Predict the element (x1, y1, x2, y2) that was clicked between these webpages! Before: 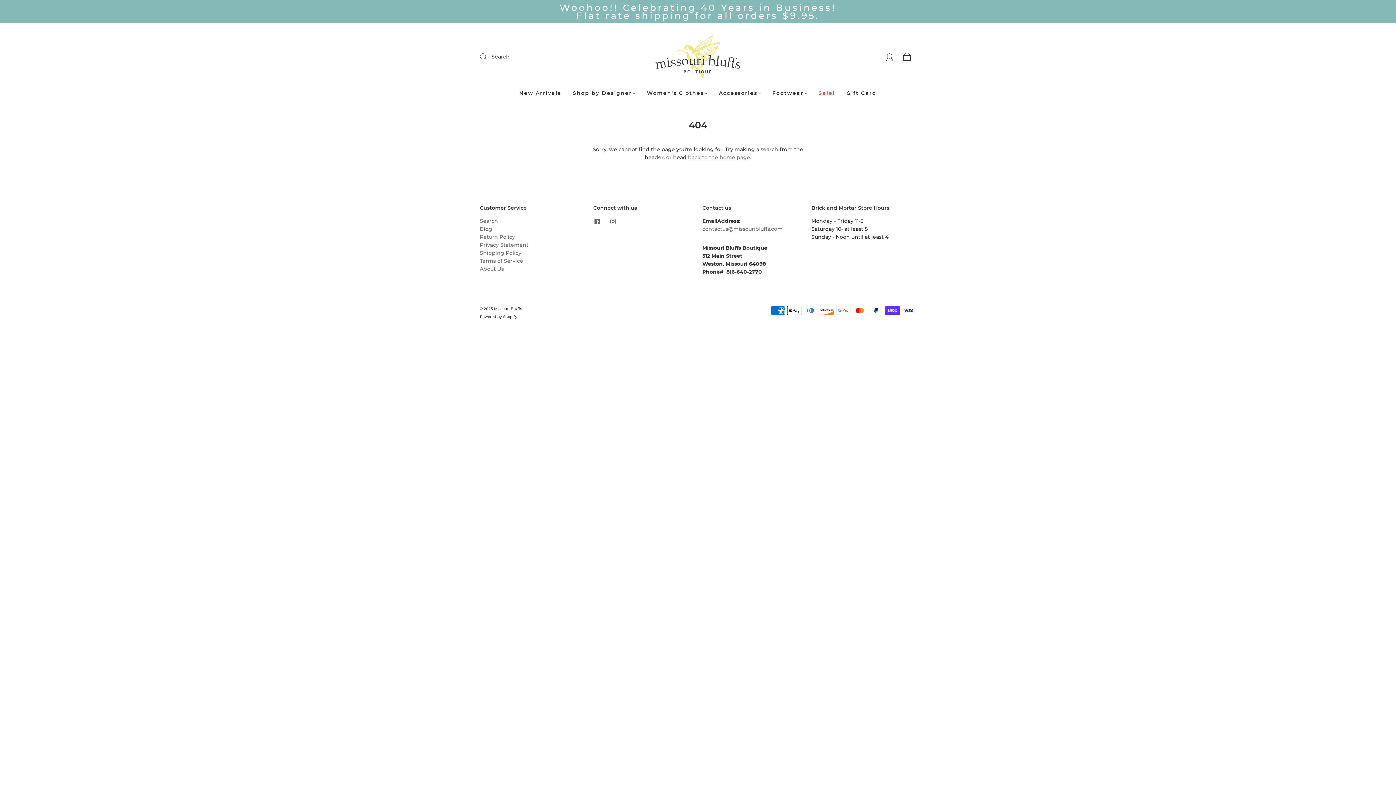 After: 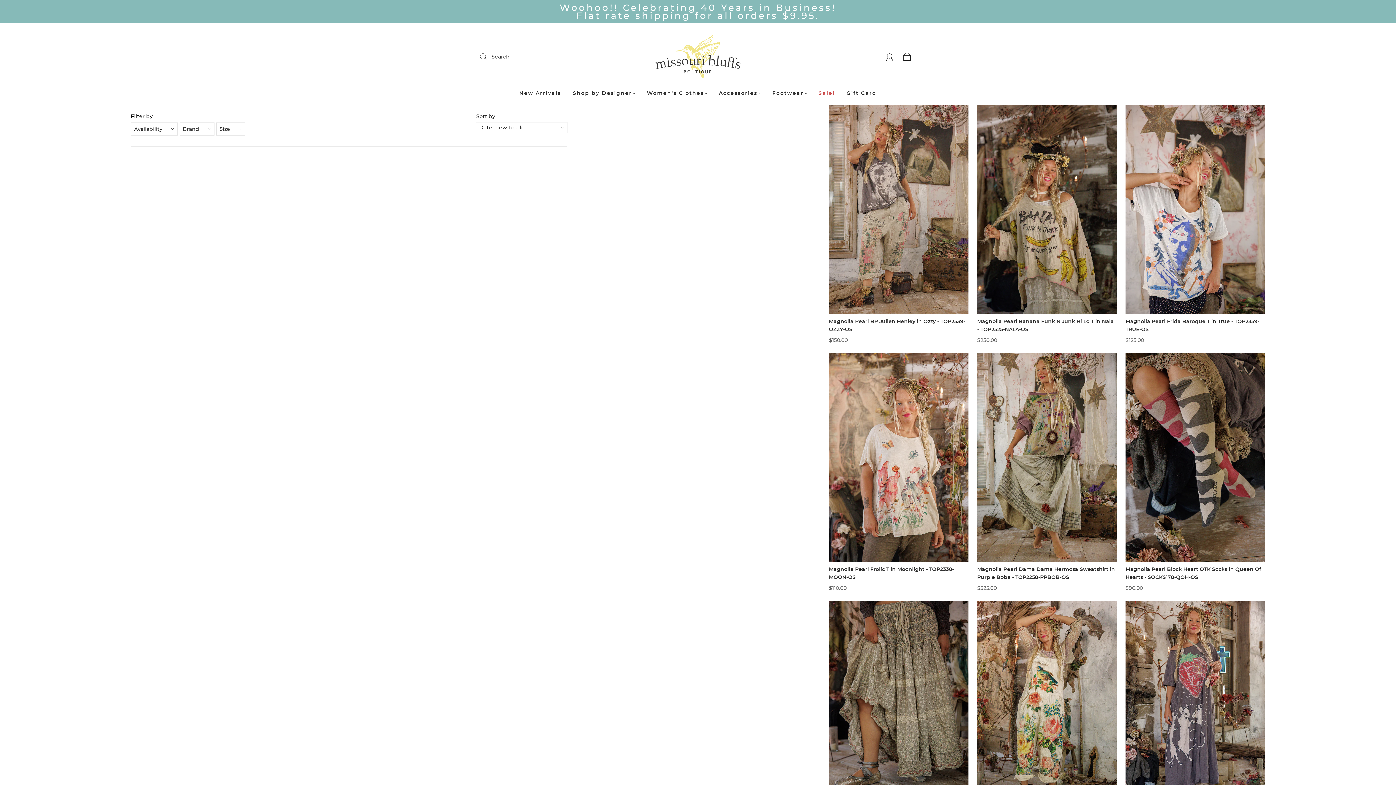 Action: bbox: (519, 90, 561, 96) label: New Arrivals